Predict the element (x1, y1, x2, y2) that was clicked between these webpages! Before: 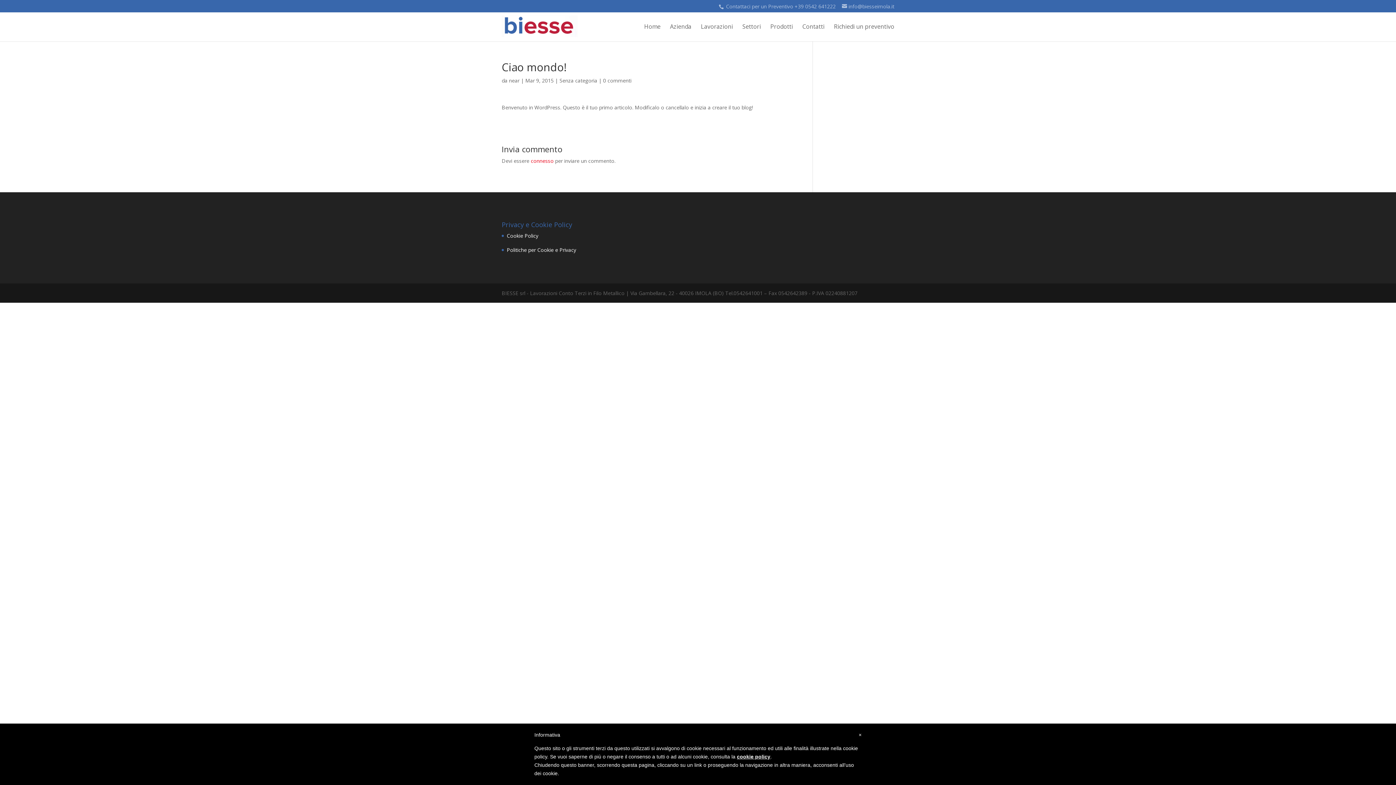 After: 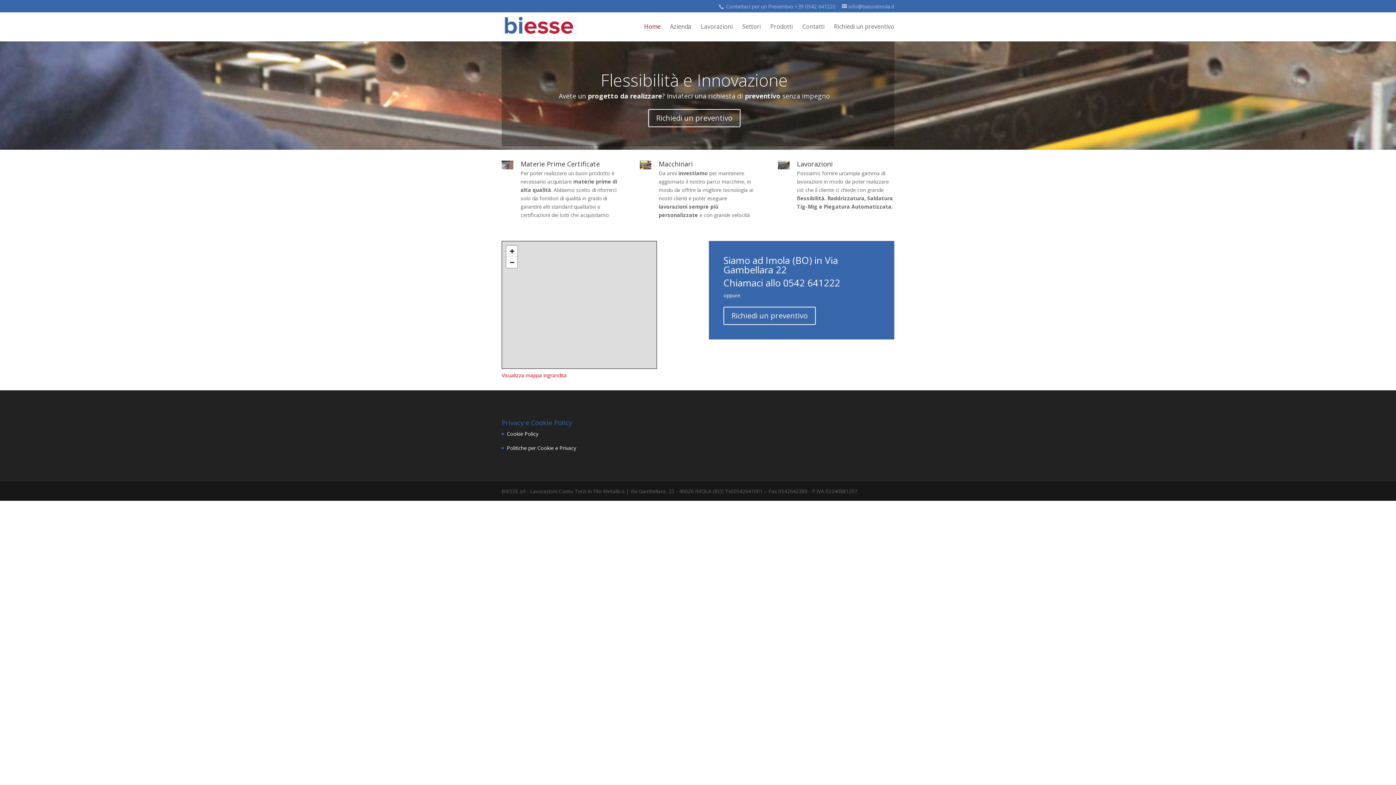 Action: label: Home bbox: (644, 22, 660, 41)